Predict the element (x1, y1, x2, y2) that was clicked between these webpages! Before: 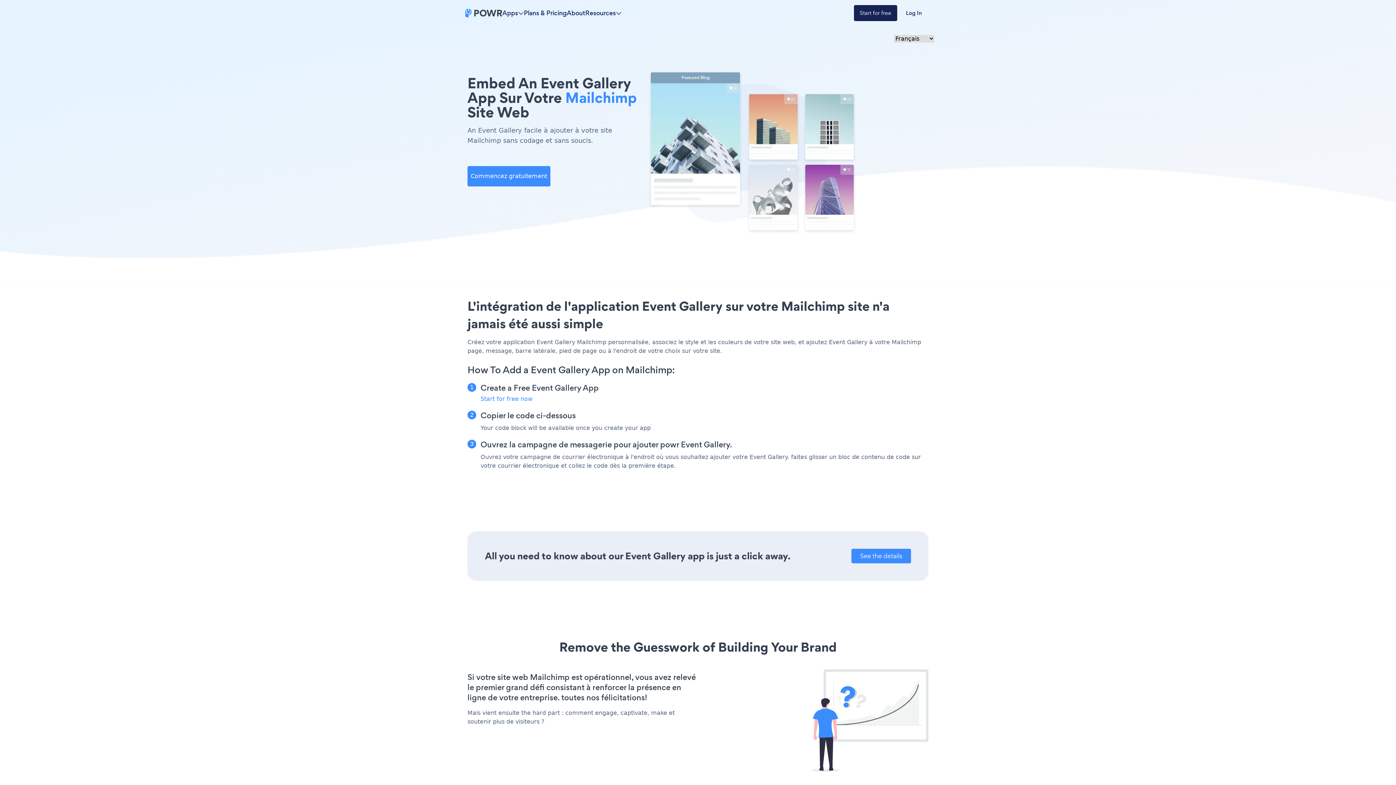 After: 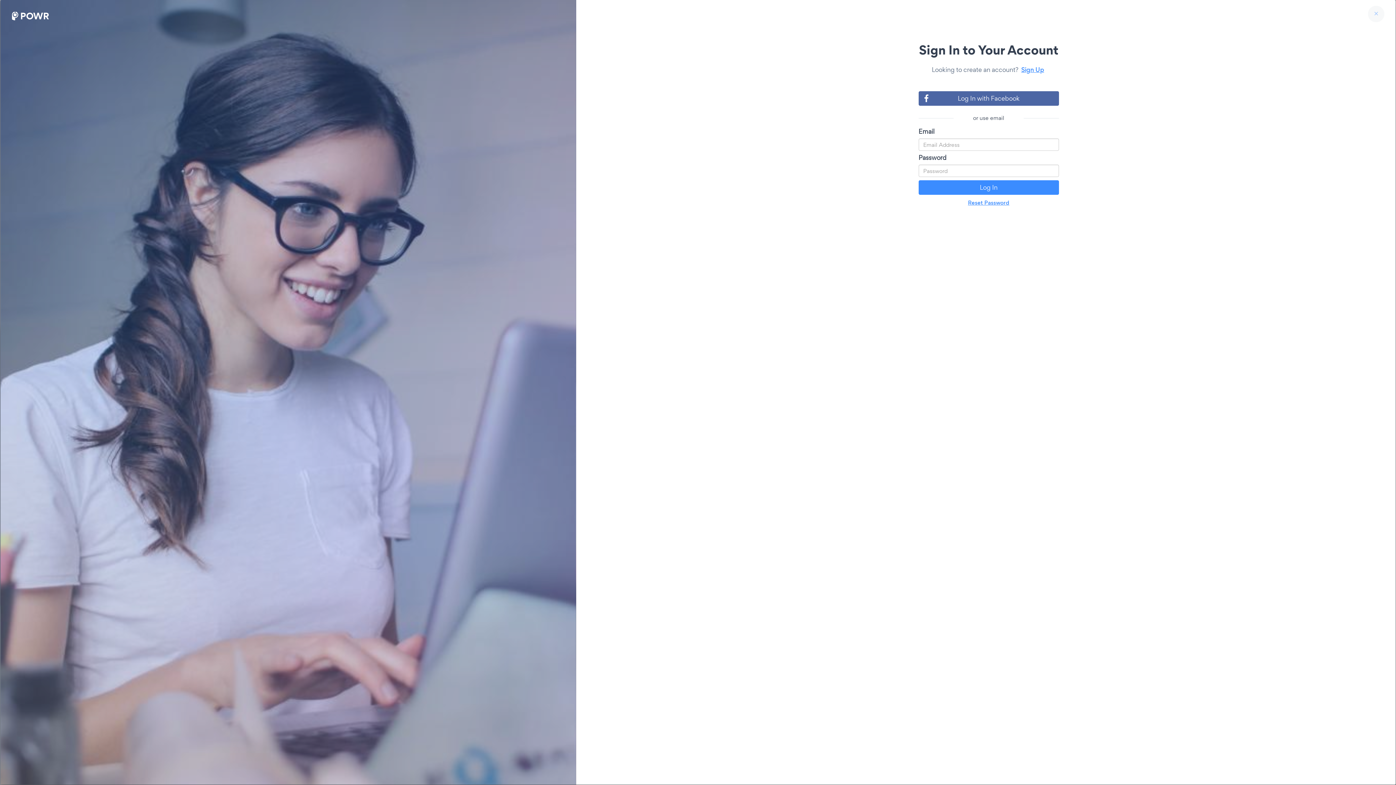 Action: label: Log In bbox: (897, 5, 930, 21)